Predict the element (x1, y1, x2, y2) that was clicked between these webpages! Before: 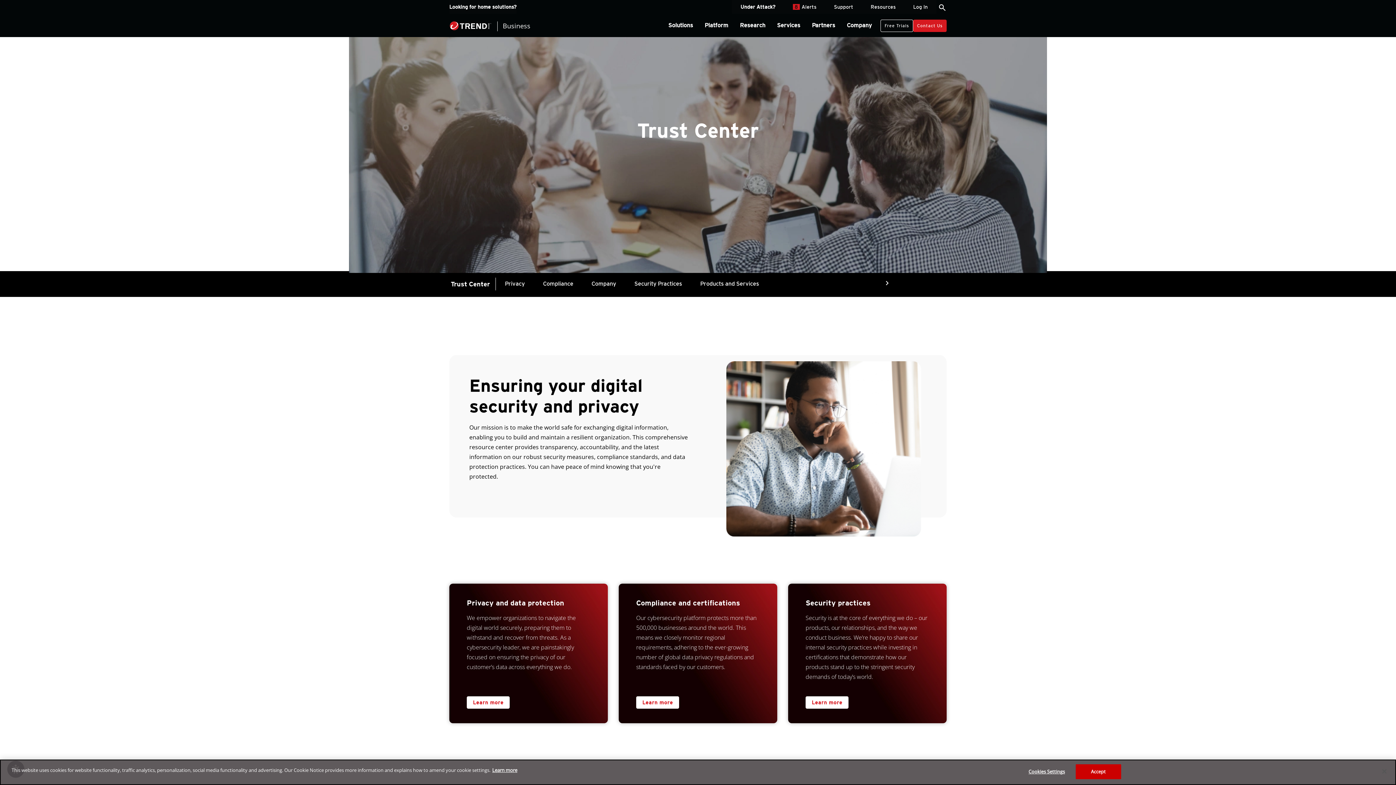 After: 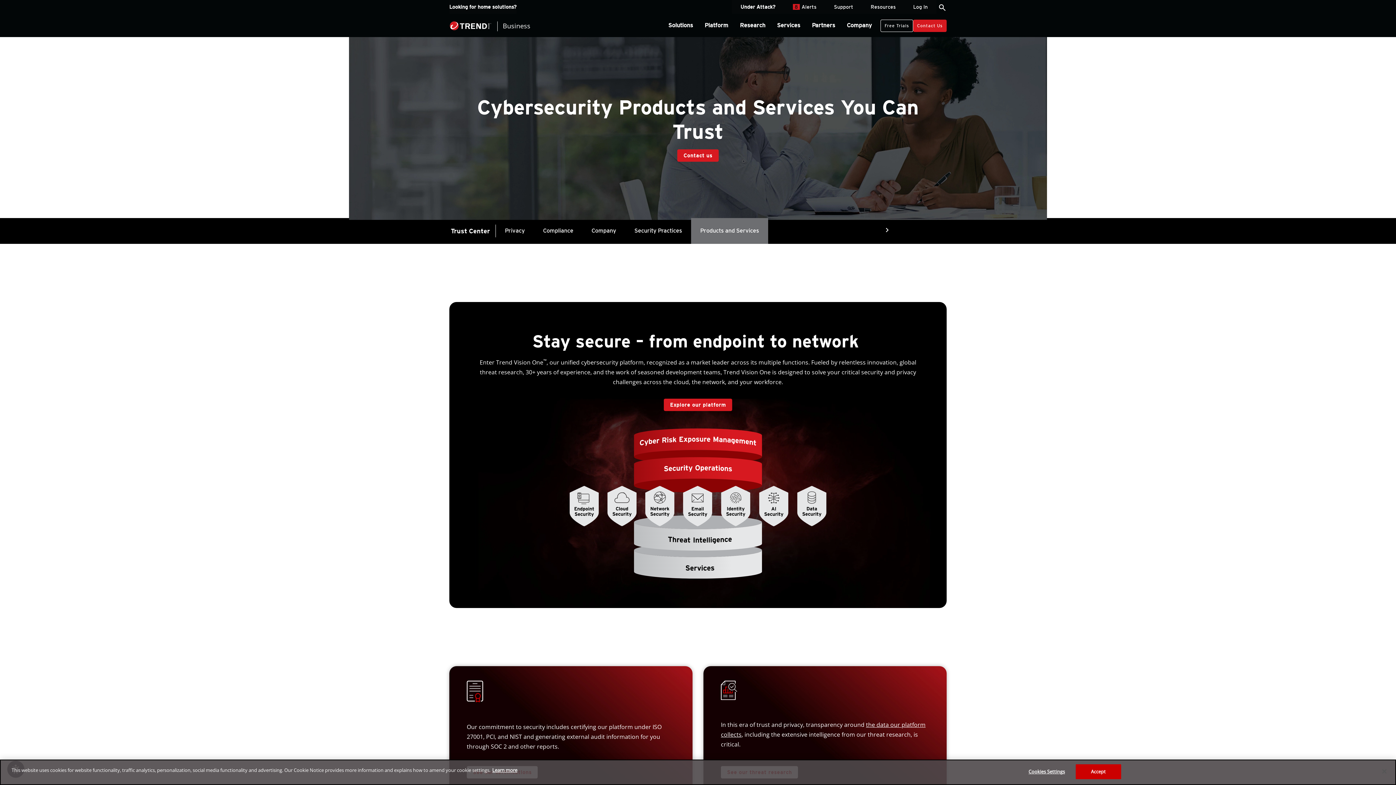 Action: label: Products and Services bbox: (691, 271, 768, 297)